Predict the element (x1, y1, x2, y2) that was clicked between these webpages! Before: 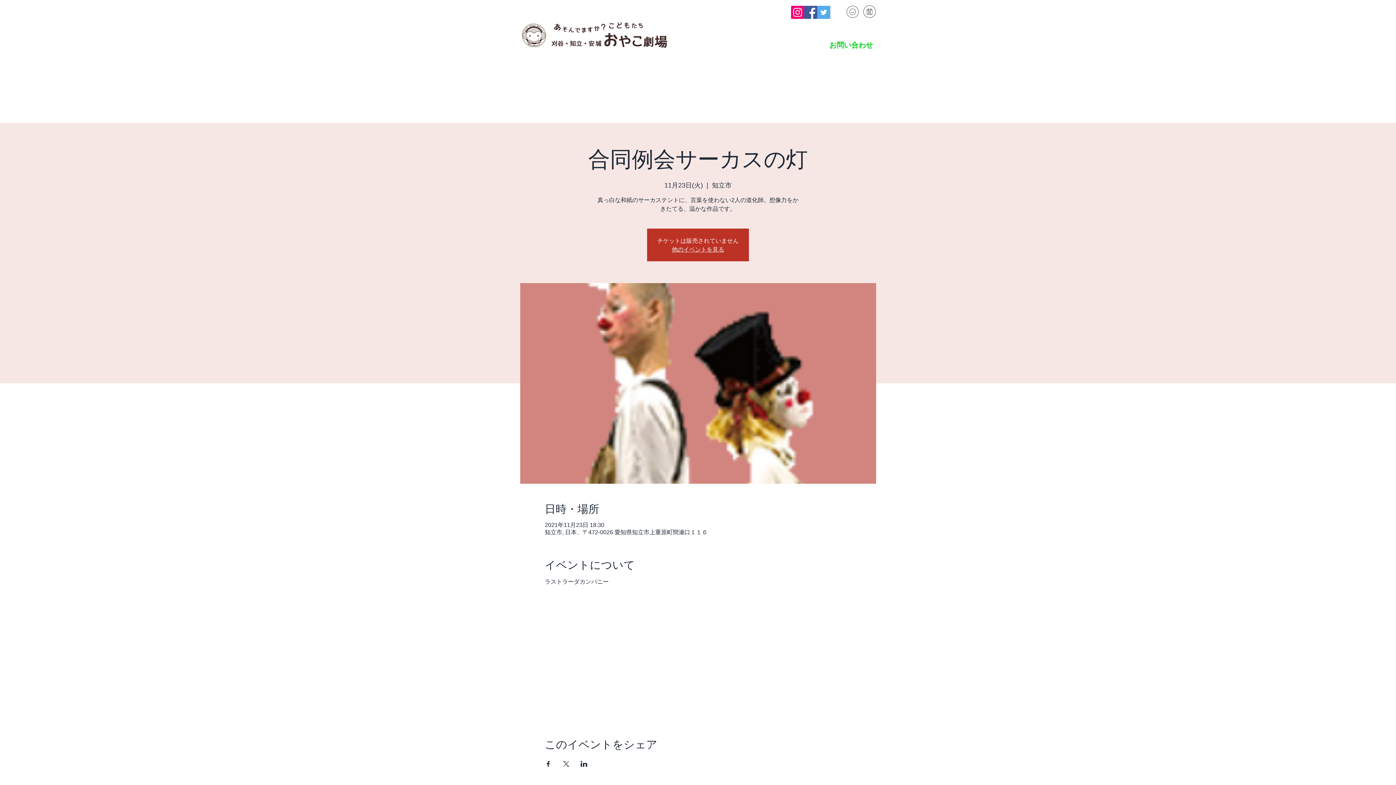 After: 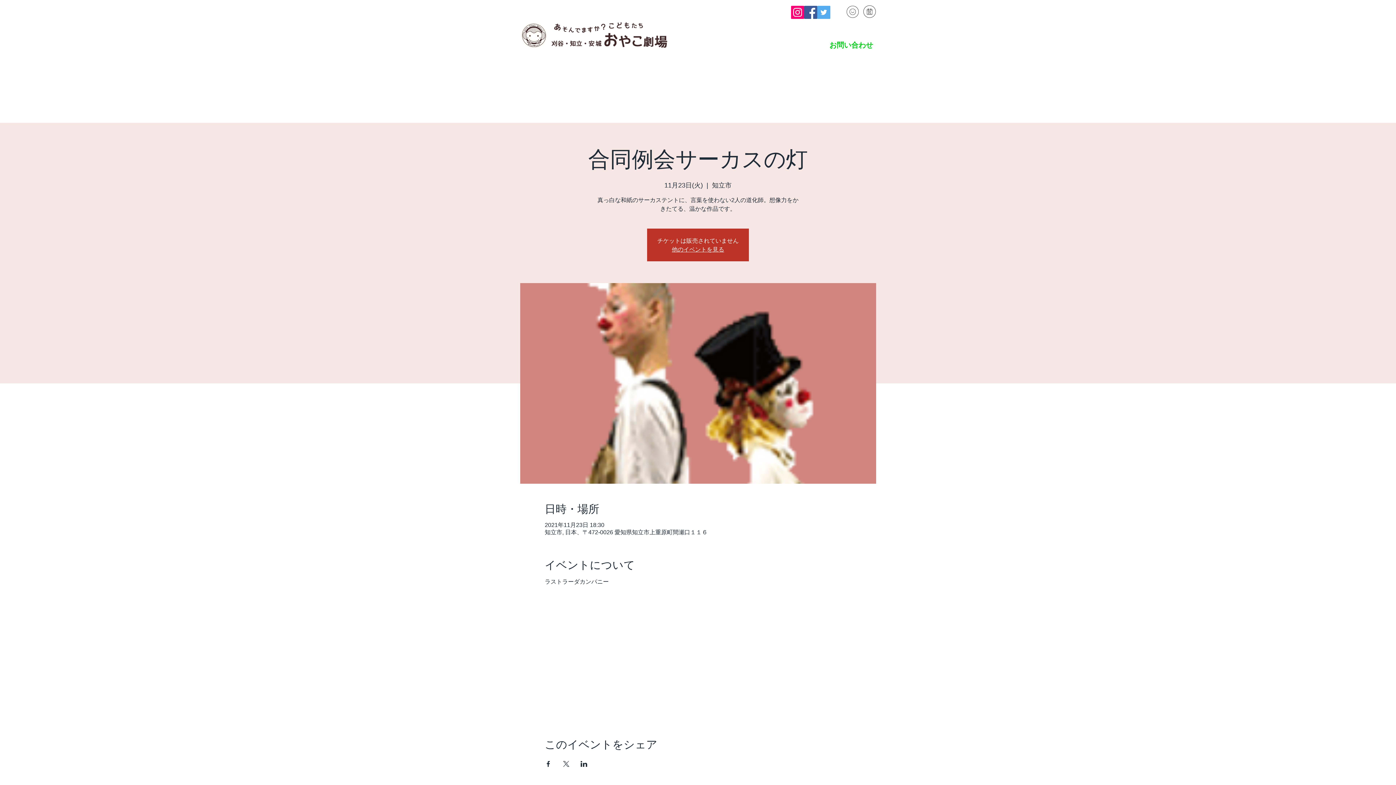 Action: bbox: (791, 5, 804, 18) label: Instagramの社会のアイコン